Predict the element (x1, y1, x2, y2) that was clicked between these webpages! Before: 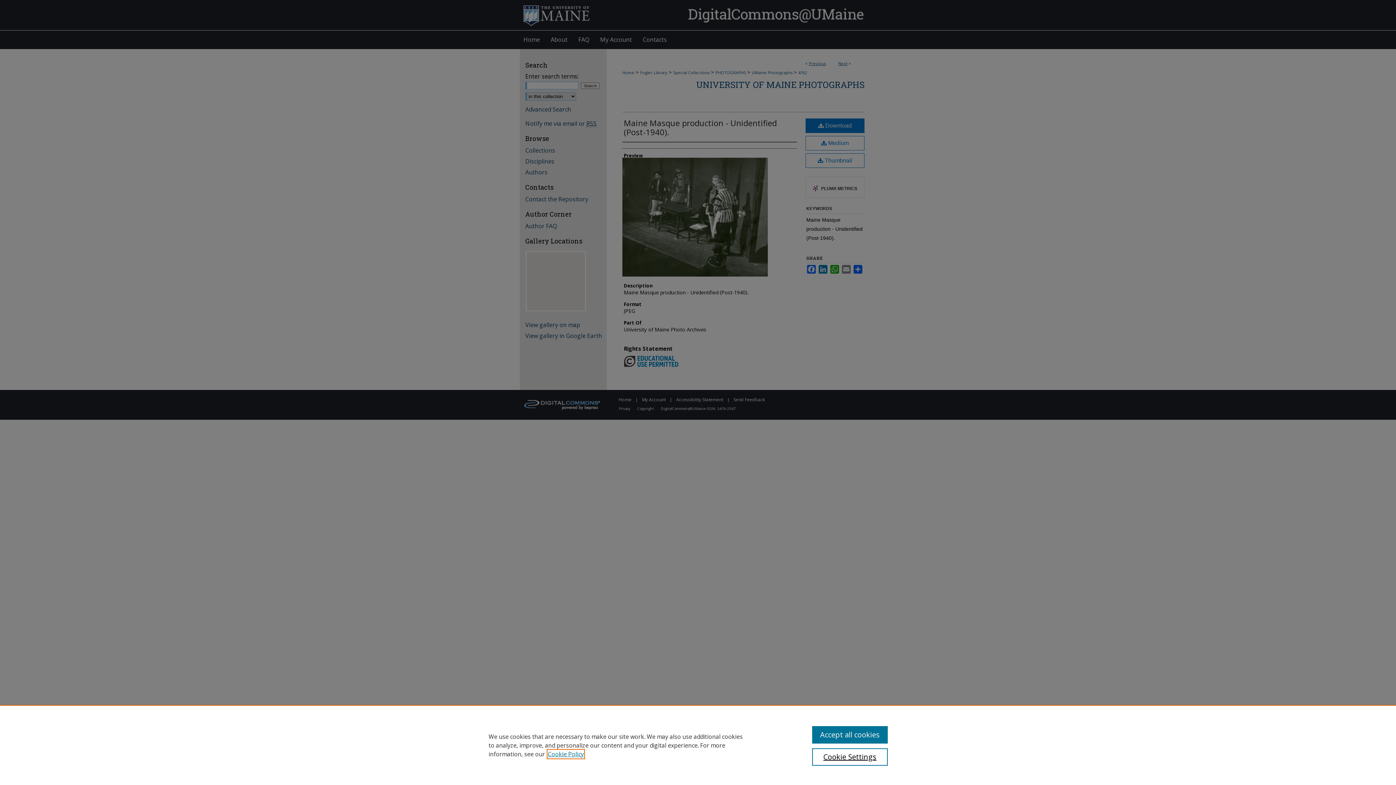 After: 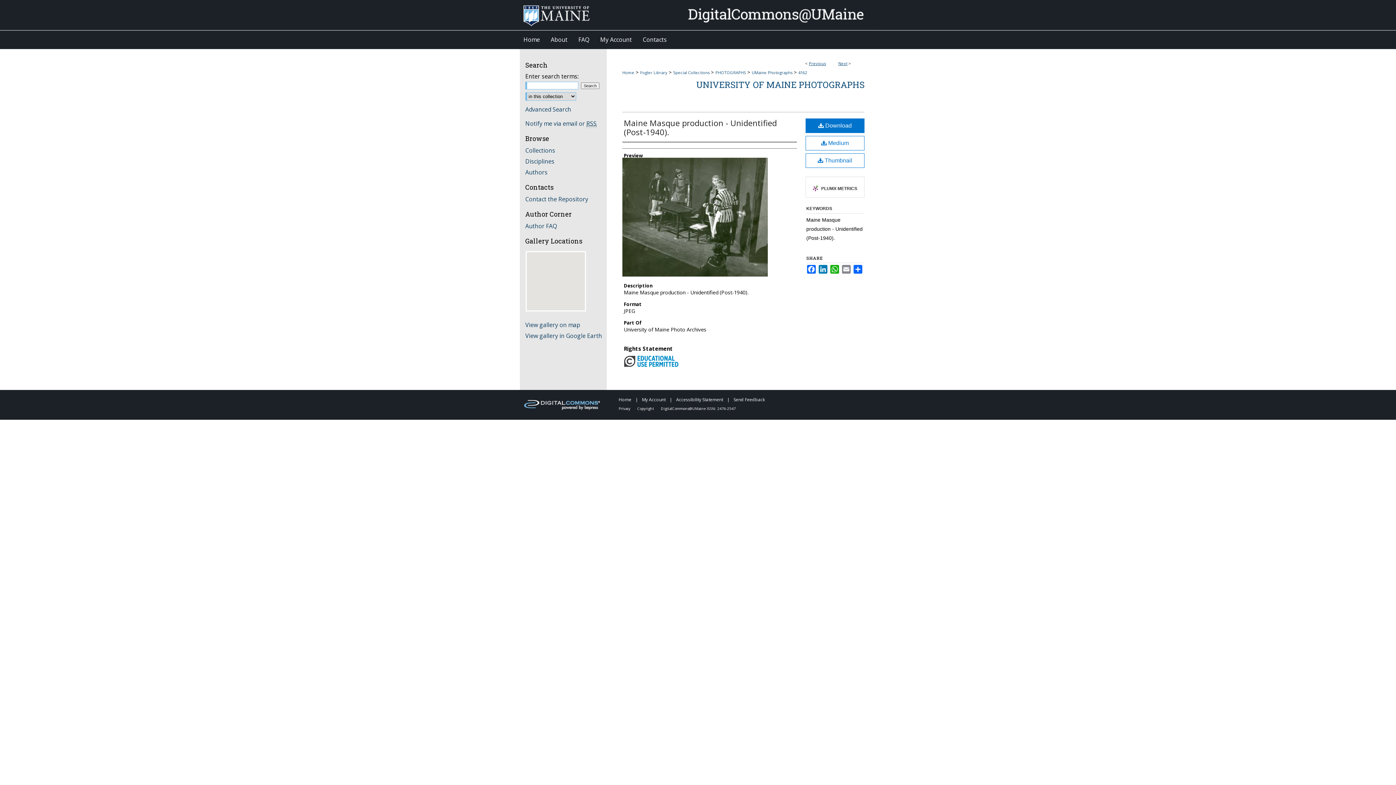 Action: bbox: (812, 726, 887, 744) label: Accept all cookies